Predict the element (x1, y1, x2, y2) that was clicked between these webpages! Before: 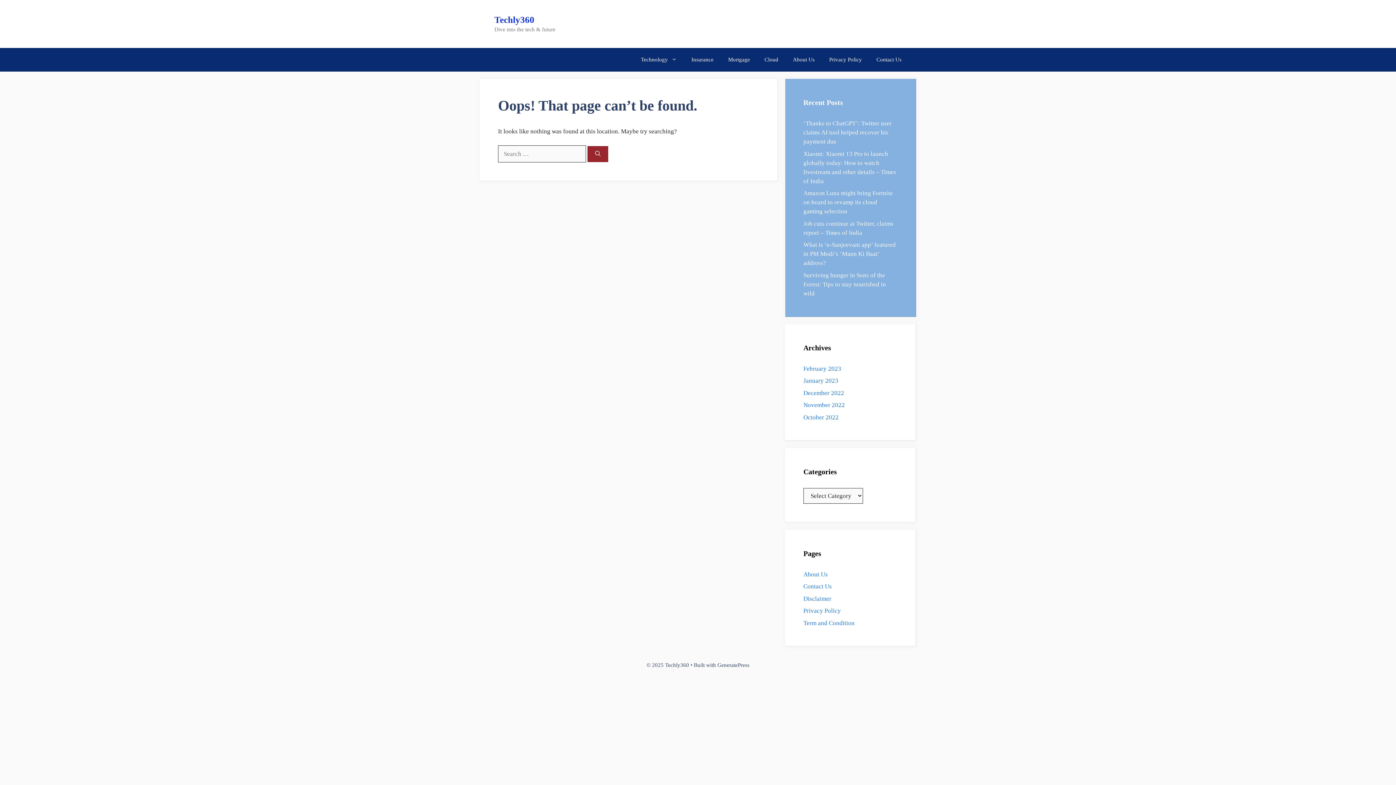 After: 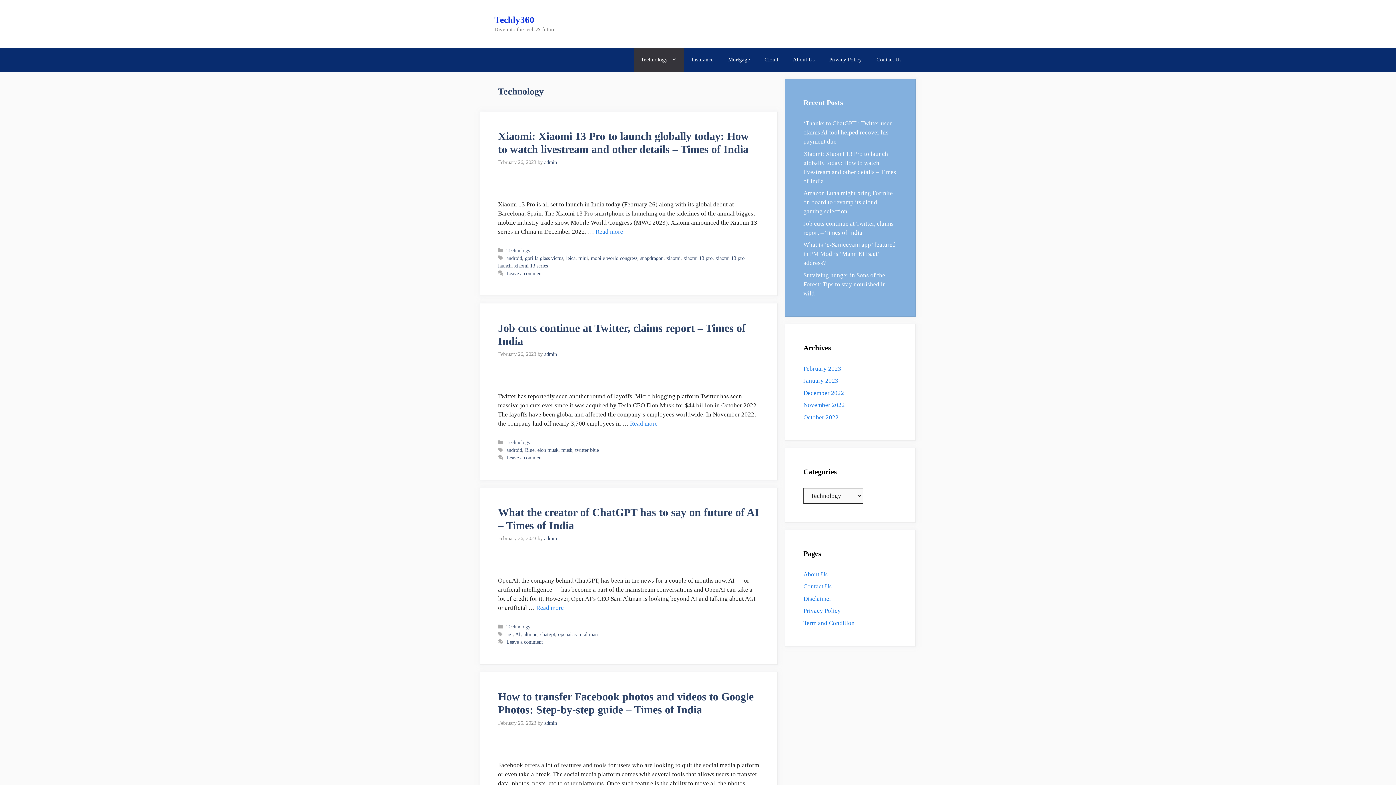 Action: label: Technology bbox: (633, 48, 684, 71)